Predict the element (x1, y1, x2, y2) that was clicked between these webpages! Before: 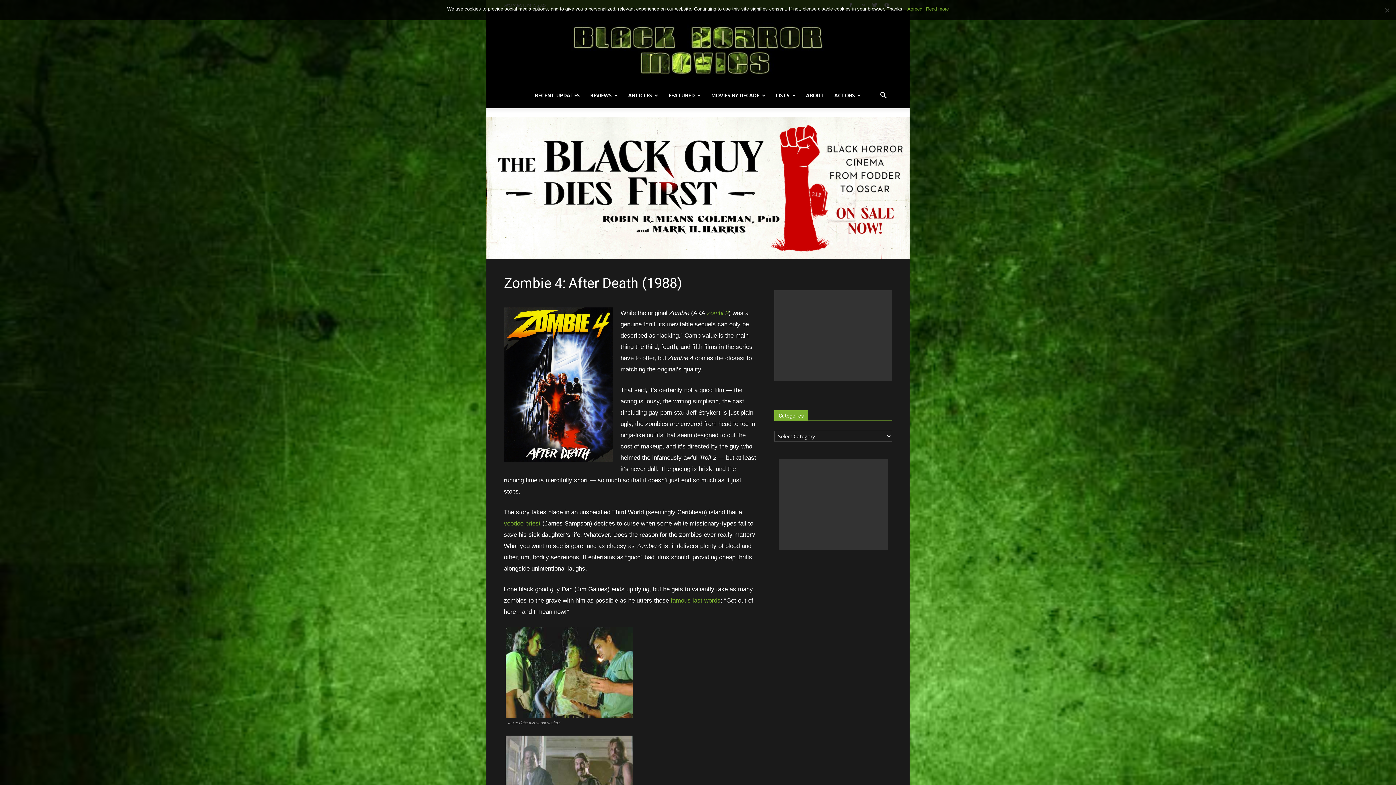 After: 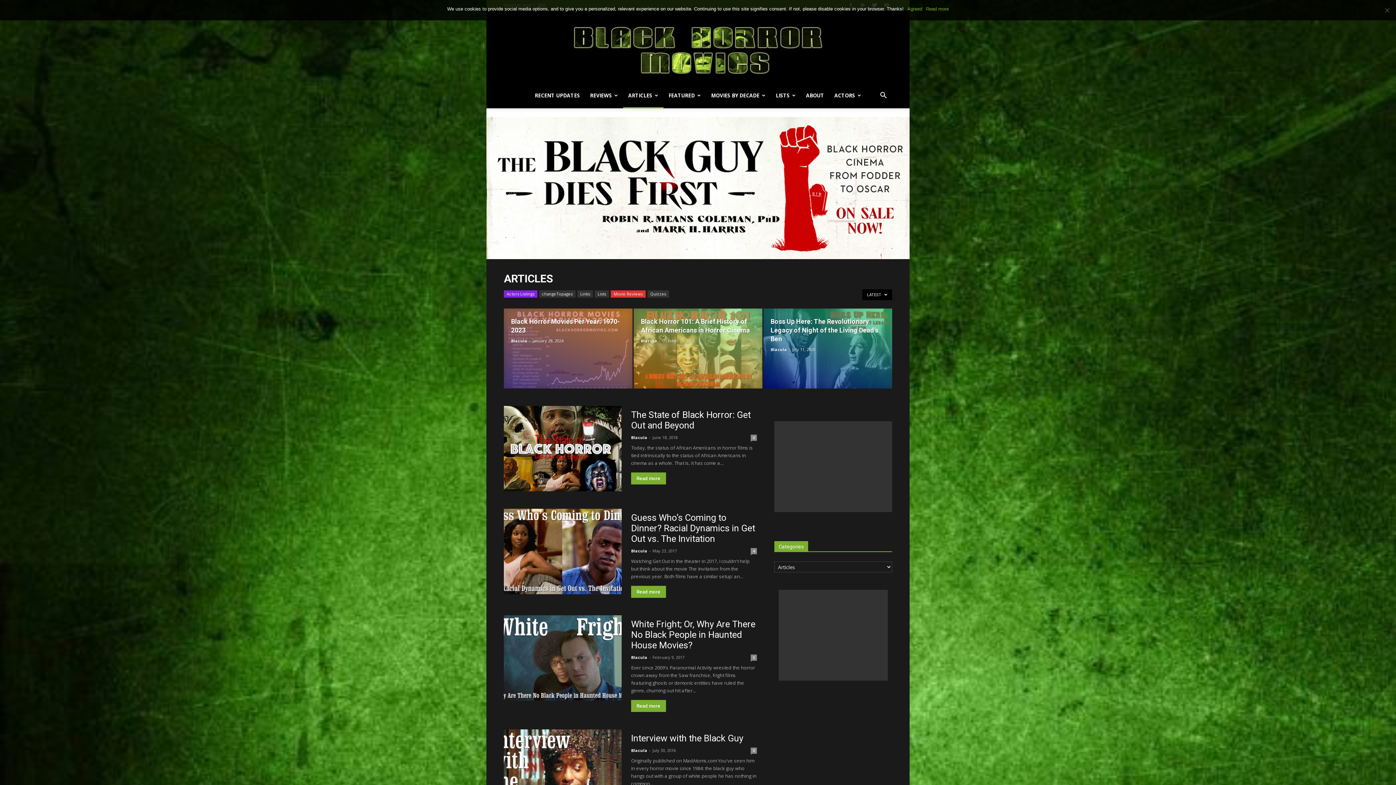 Action: bbox: (623, 82, 663, 108) label: ARTICLES